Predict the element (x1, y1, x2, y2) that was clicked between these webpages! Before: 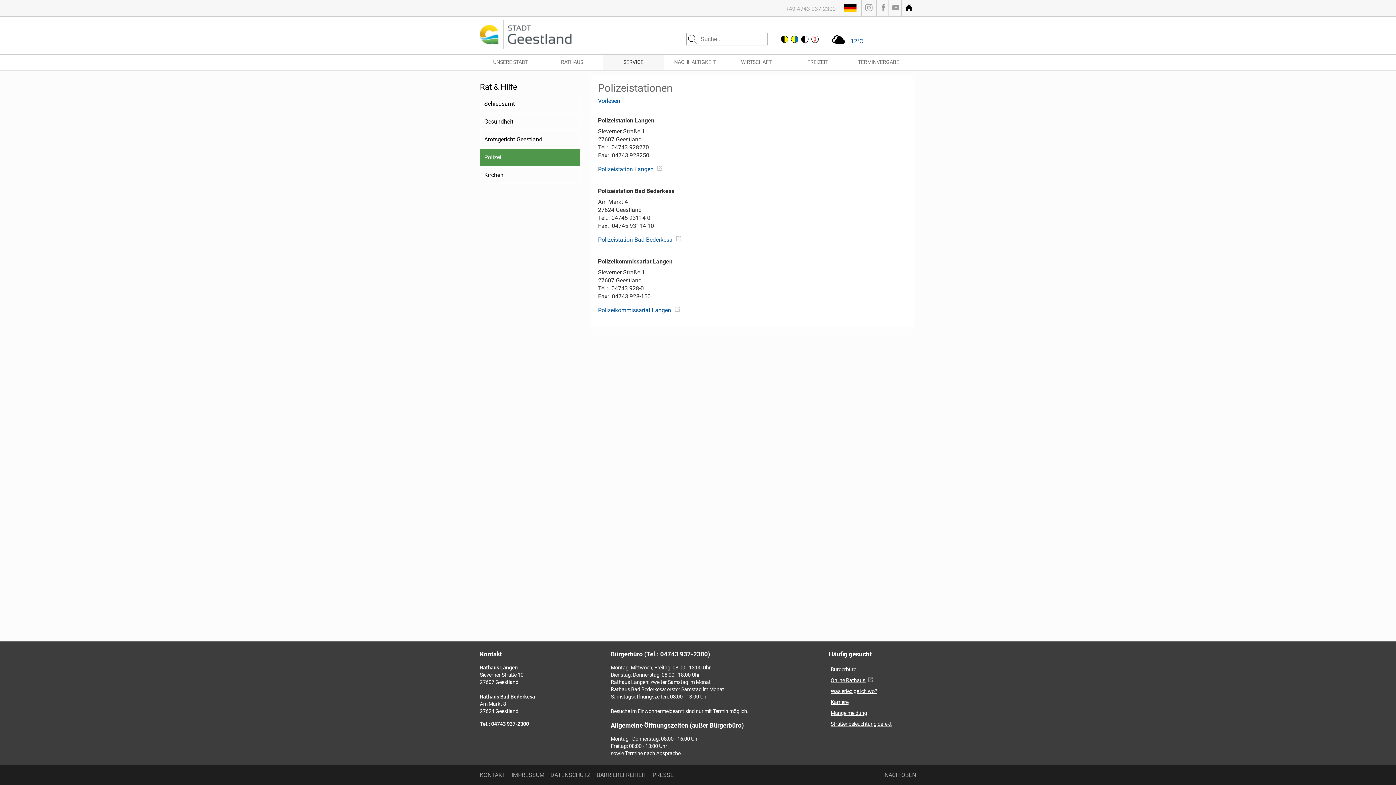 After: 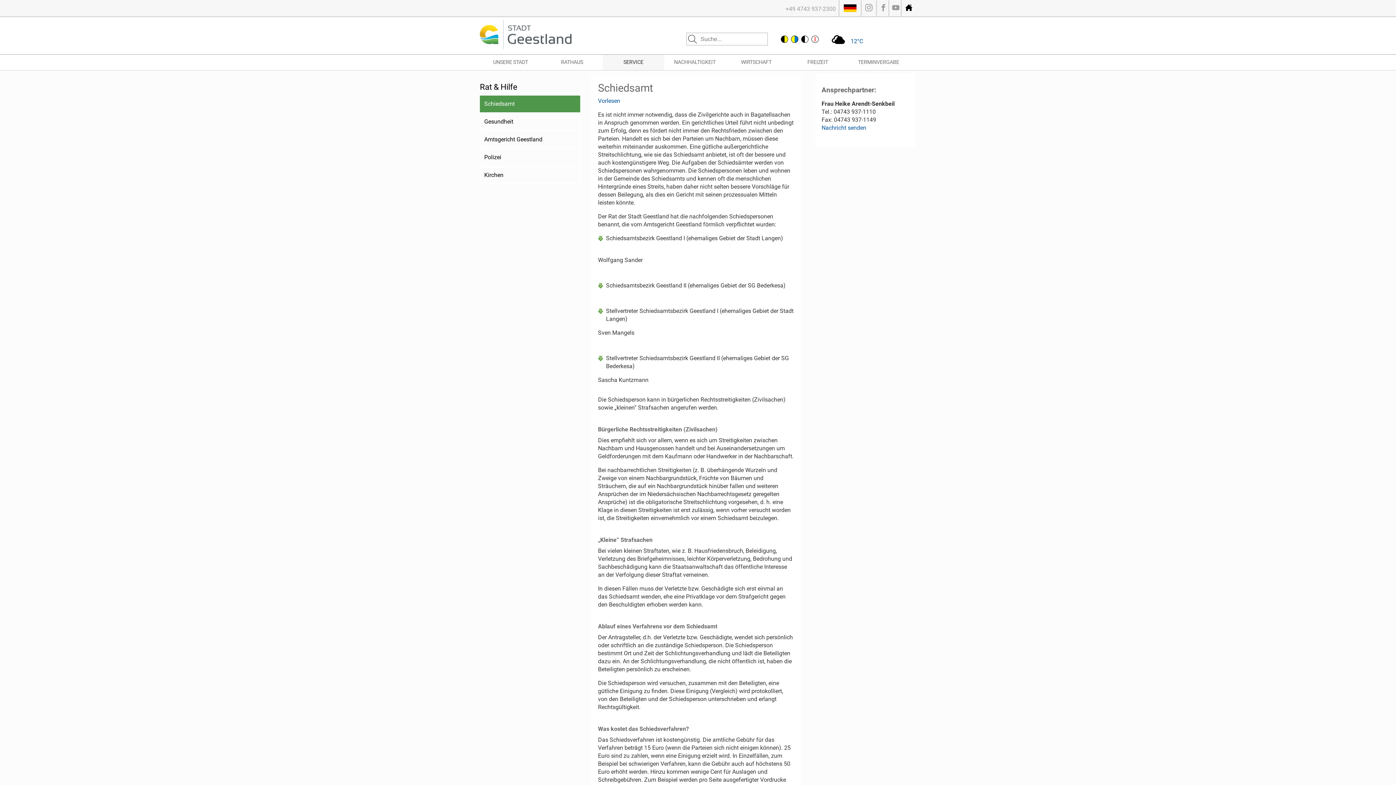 Action: label: Schiedsamt bbox: (480, 95, 580, 112)